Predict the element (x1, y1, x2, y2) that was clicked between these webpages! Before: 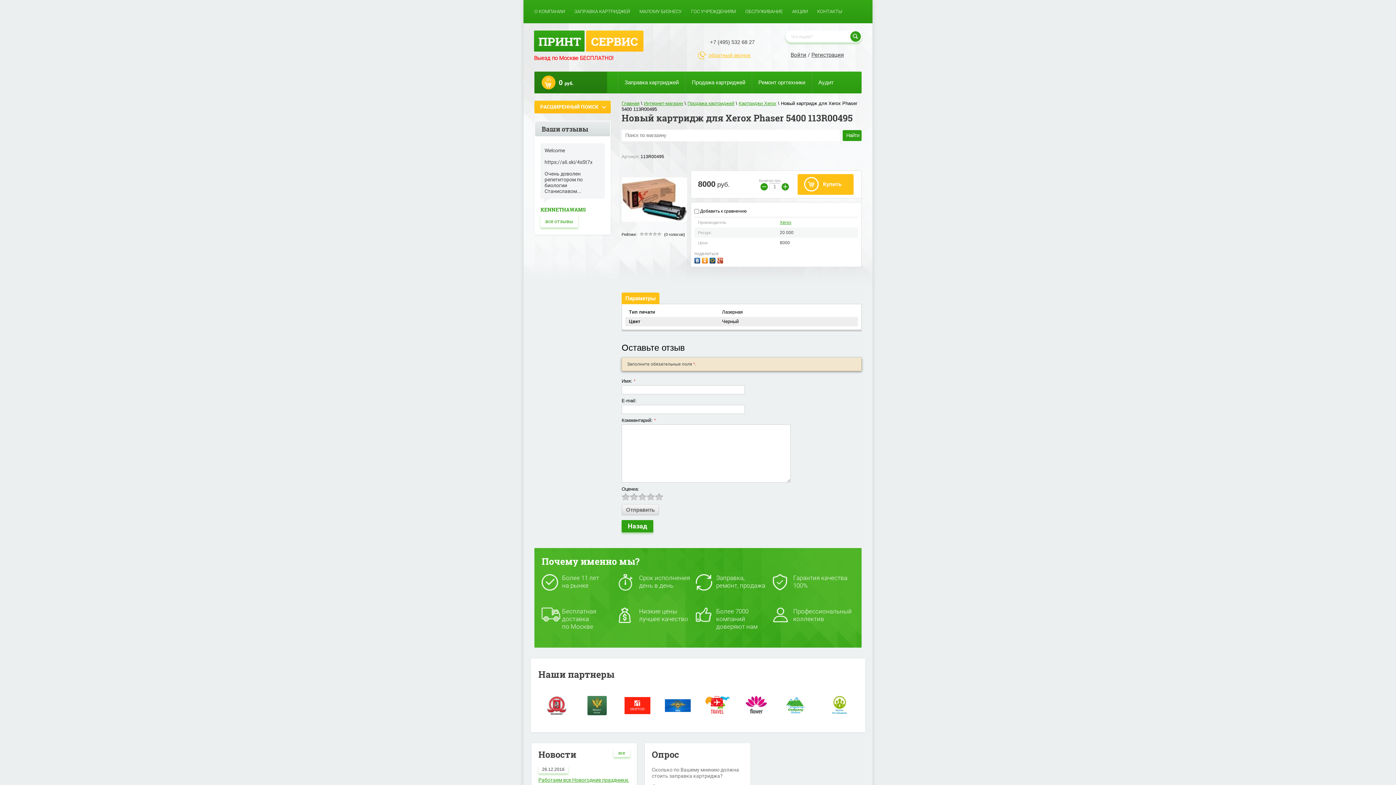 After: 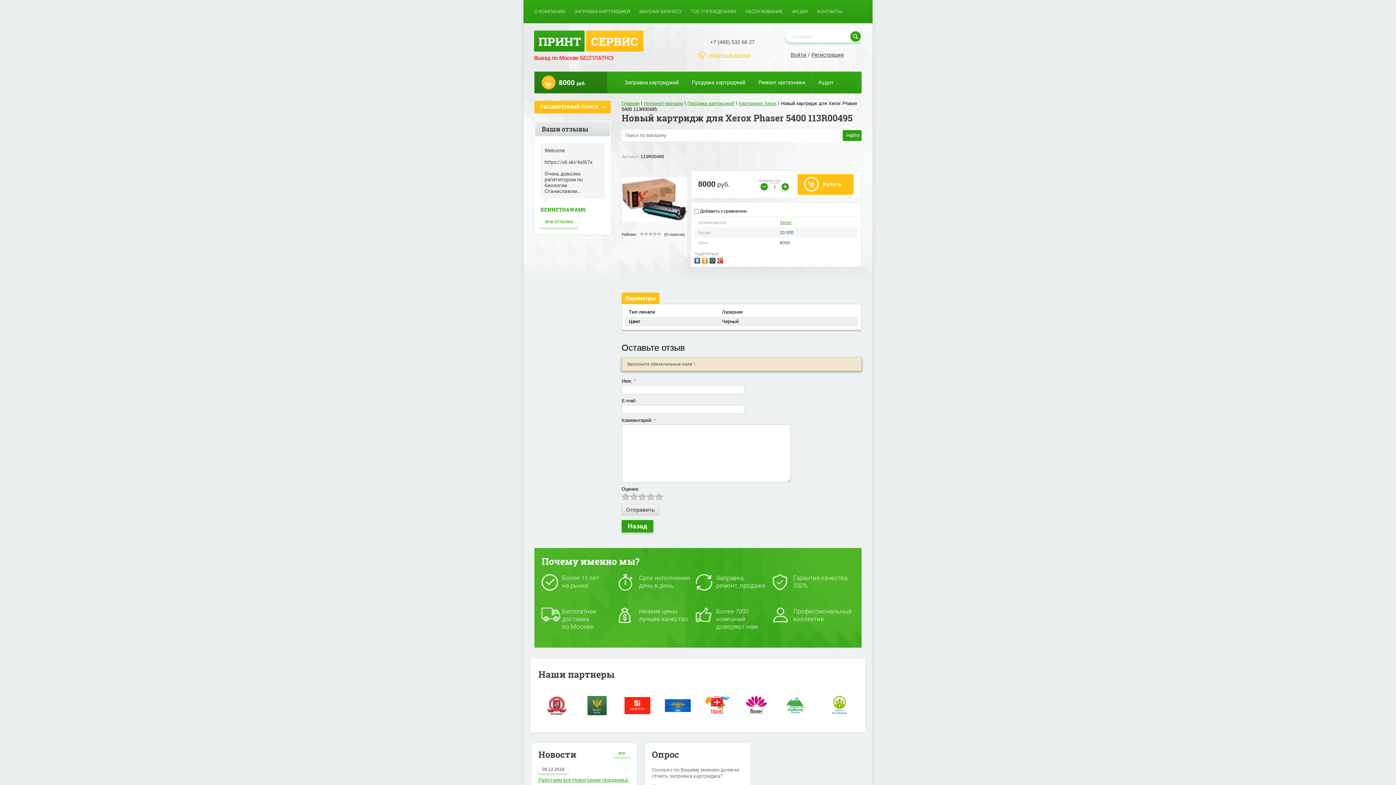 Action: bbox: (797, 174, 853, 194) label: Купить